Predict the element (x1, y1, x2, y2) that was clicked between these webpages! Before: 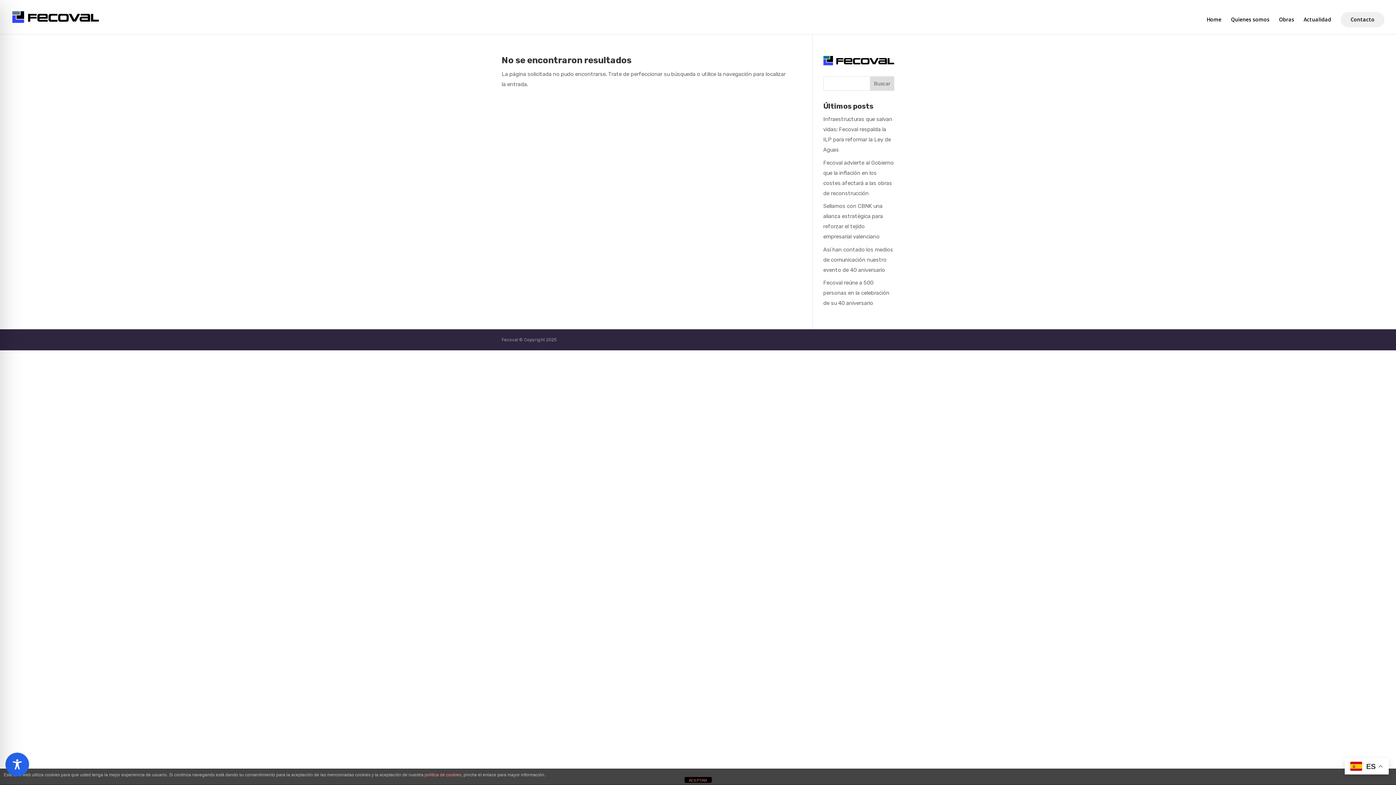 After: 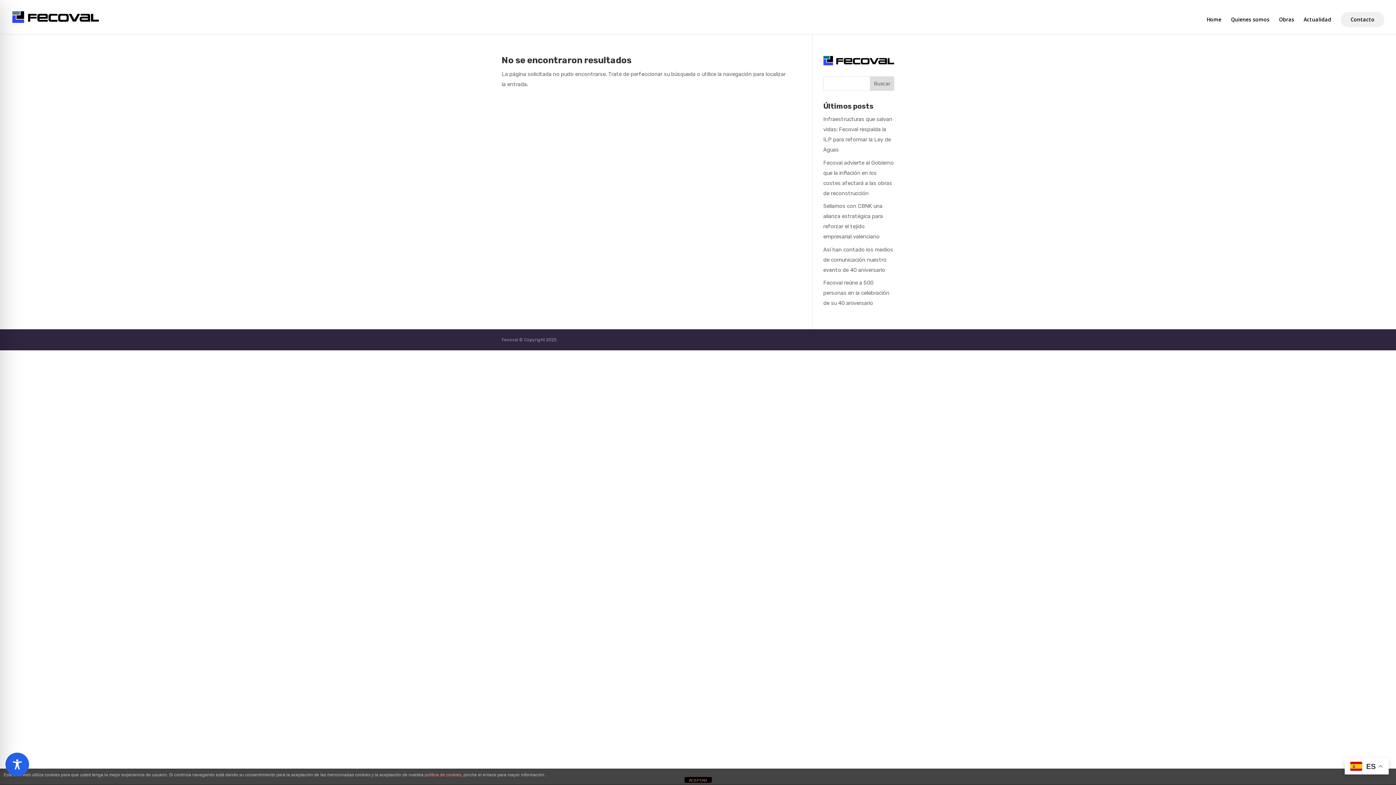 Action: label: Buscar bbox: (870, 76, 894, 90)